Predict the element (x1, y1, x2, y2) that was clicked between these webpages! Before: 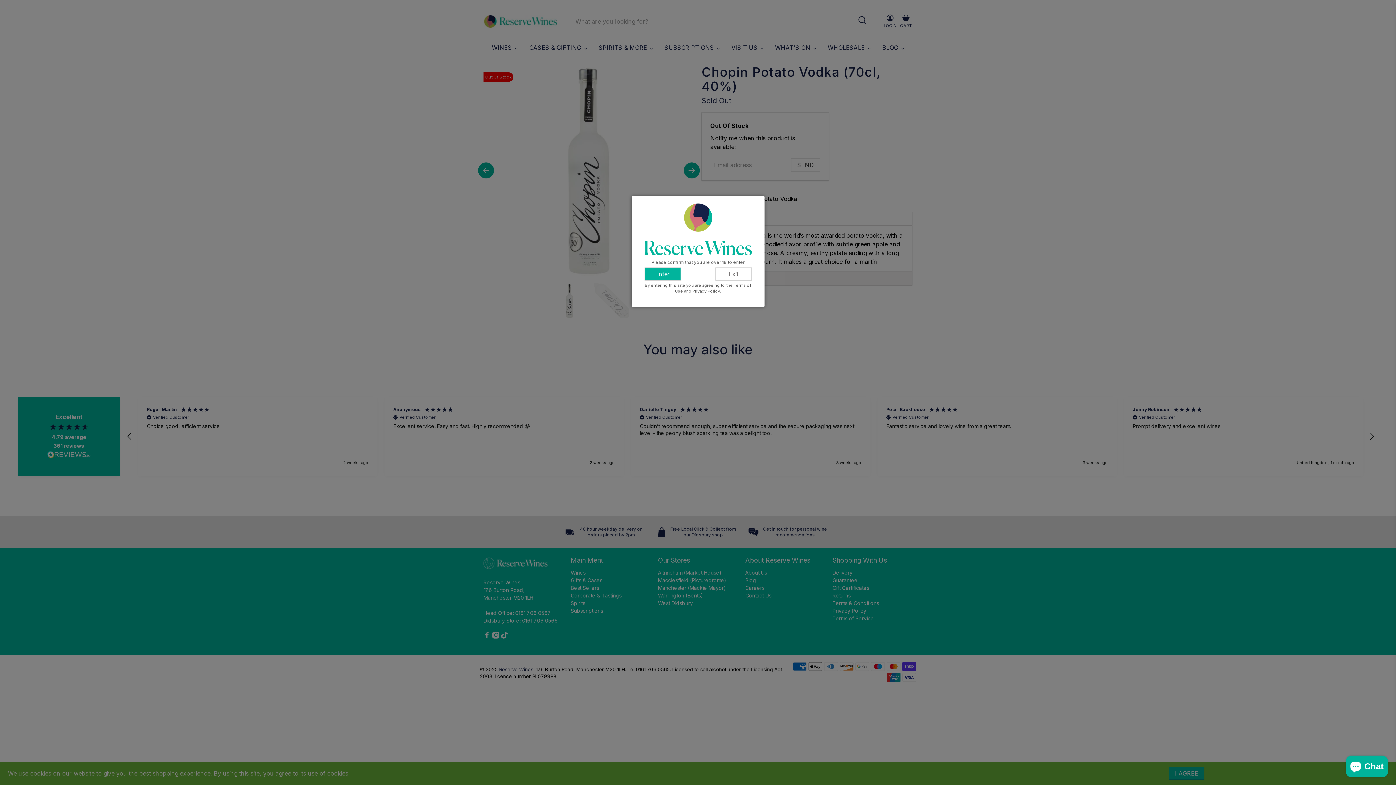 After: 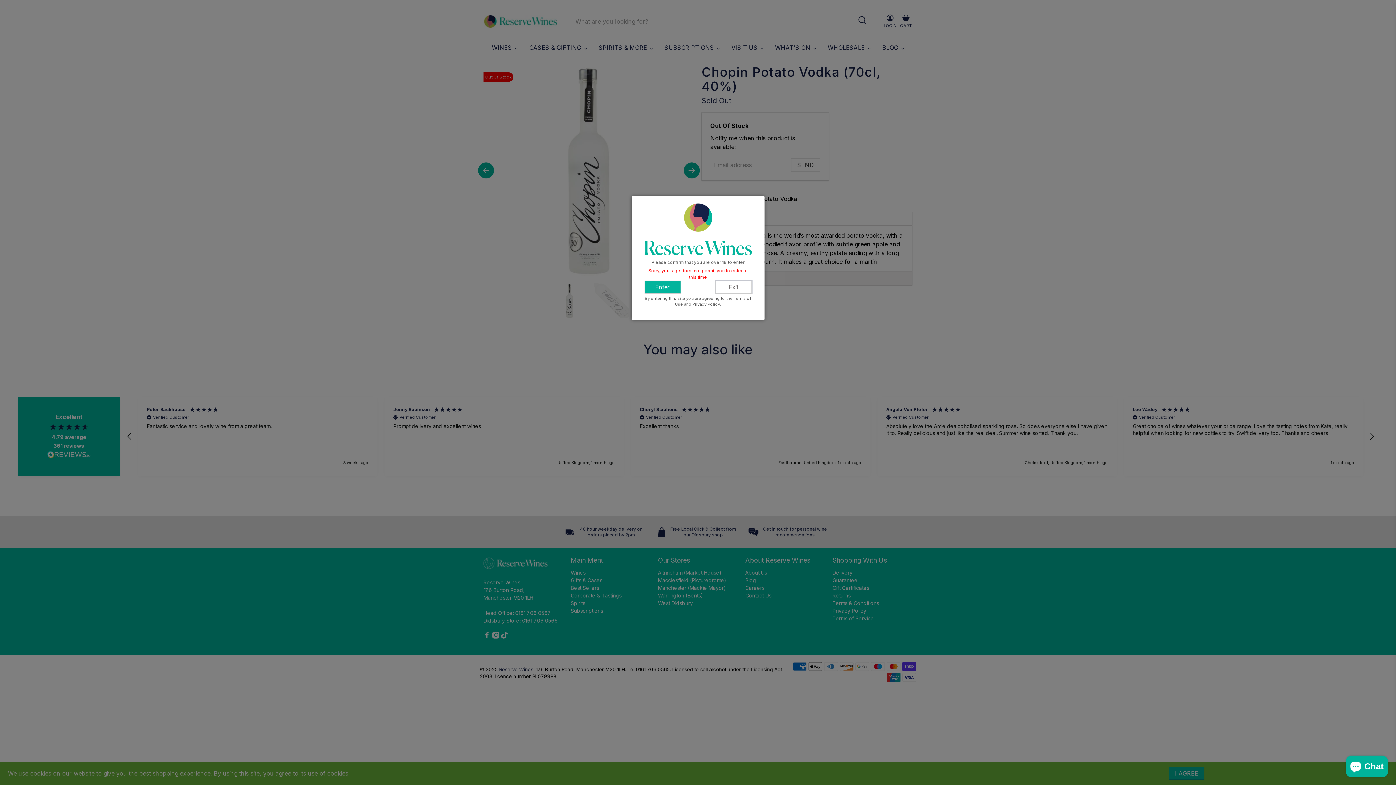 Action: label: Exit bbox: (715, 267, 751, 280)